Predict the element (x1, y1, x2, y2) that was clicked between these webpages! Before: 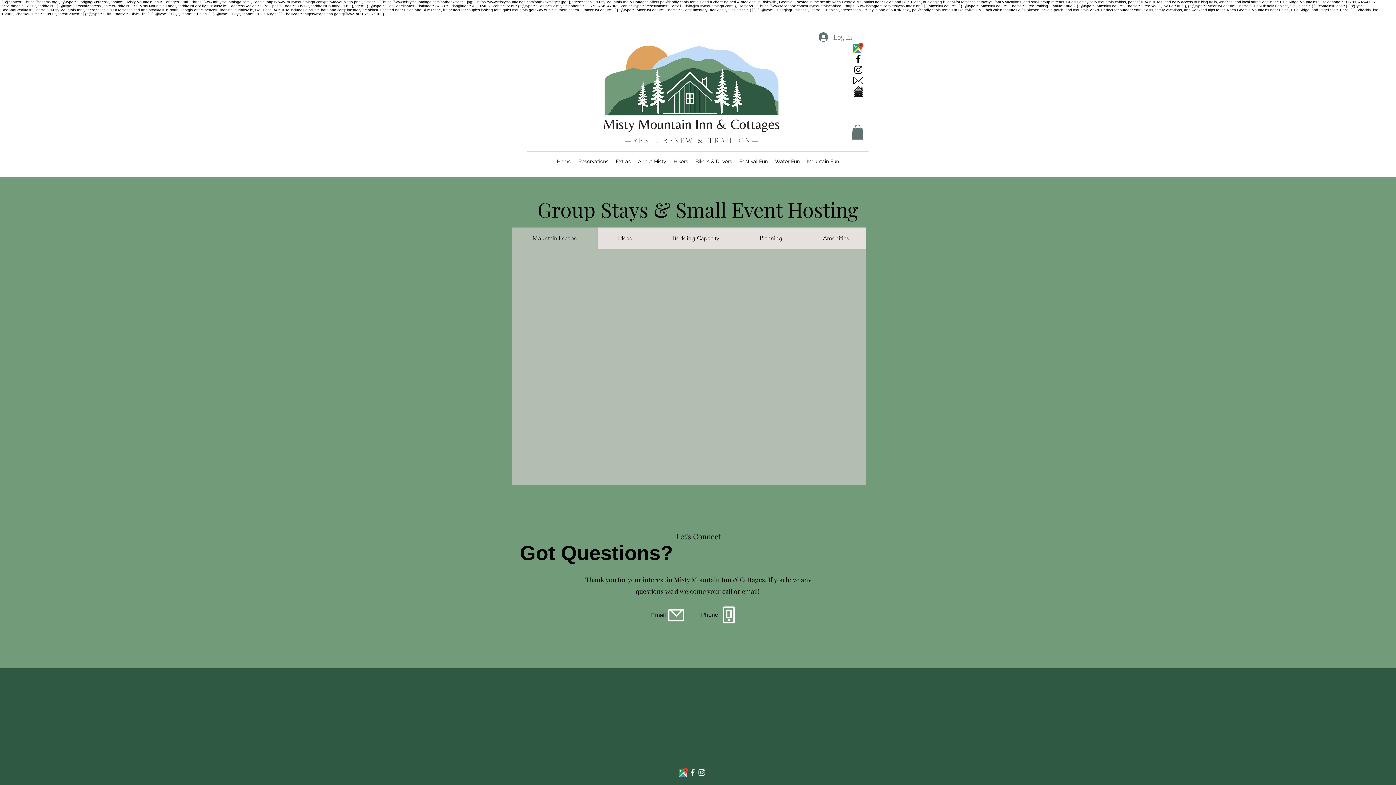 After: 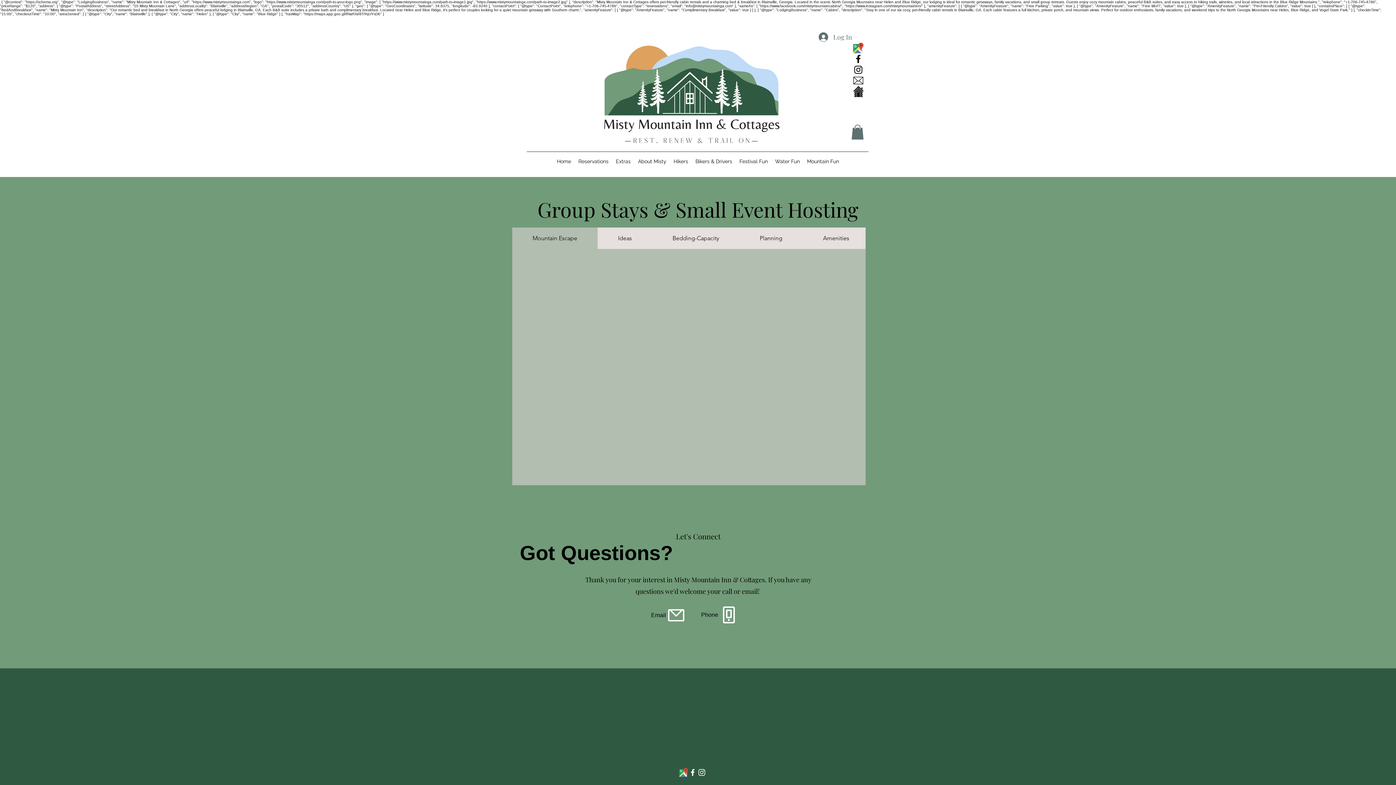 Action: label: Hikers bbox: (670, 155, 692, 167)